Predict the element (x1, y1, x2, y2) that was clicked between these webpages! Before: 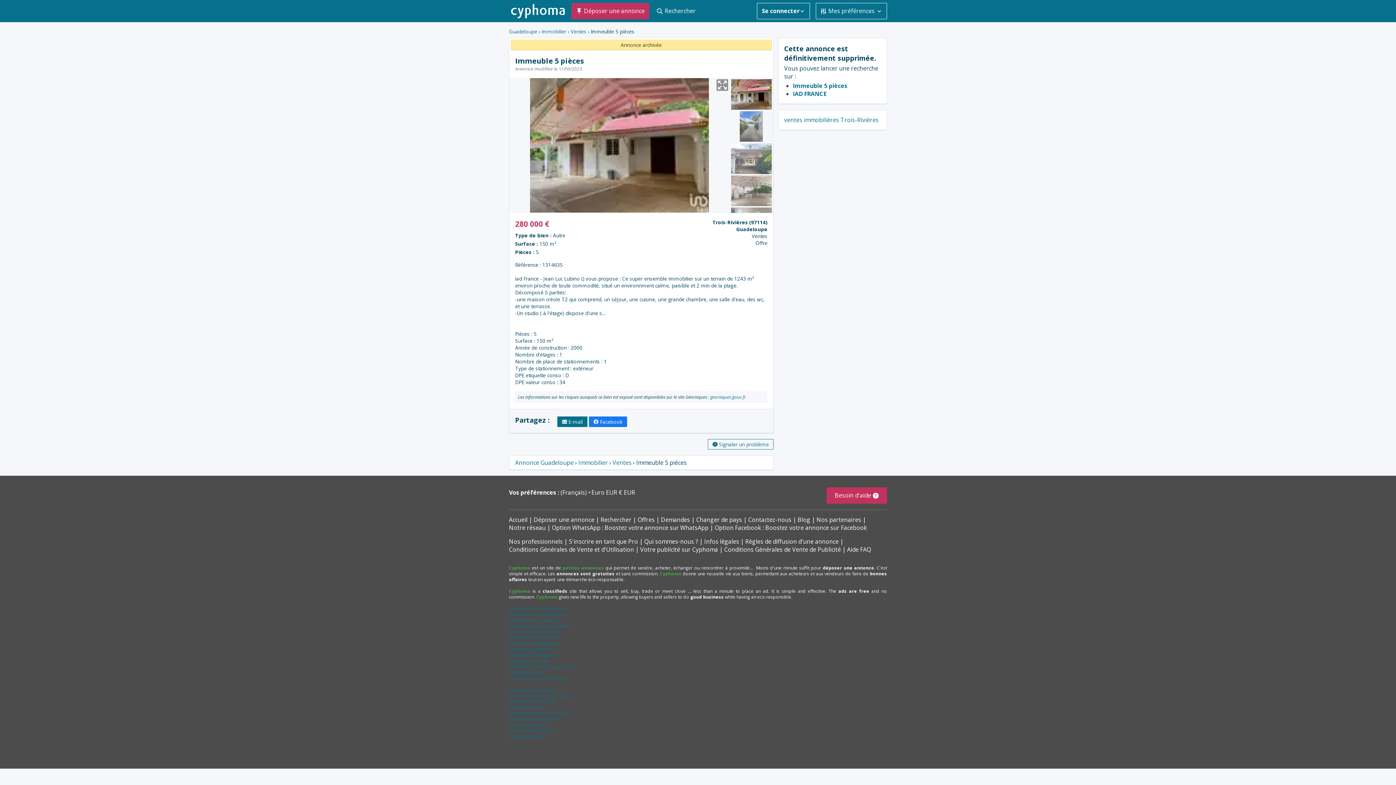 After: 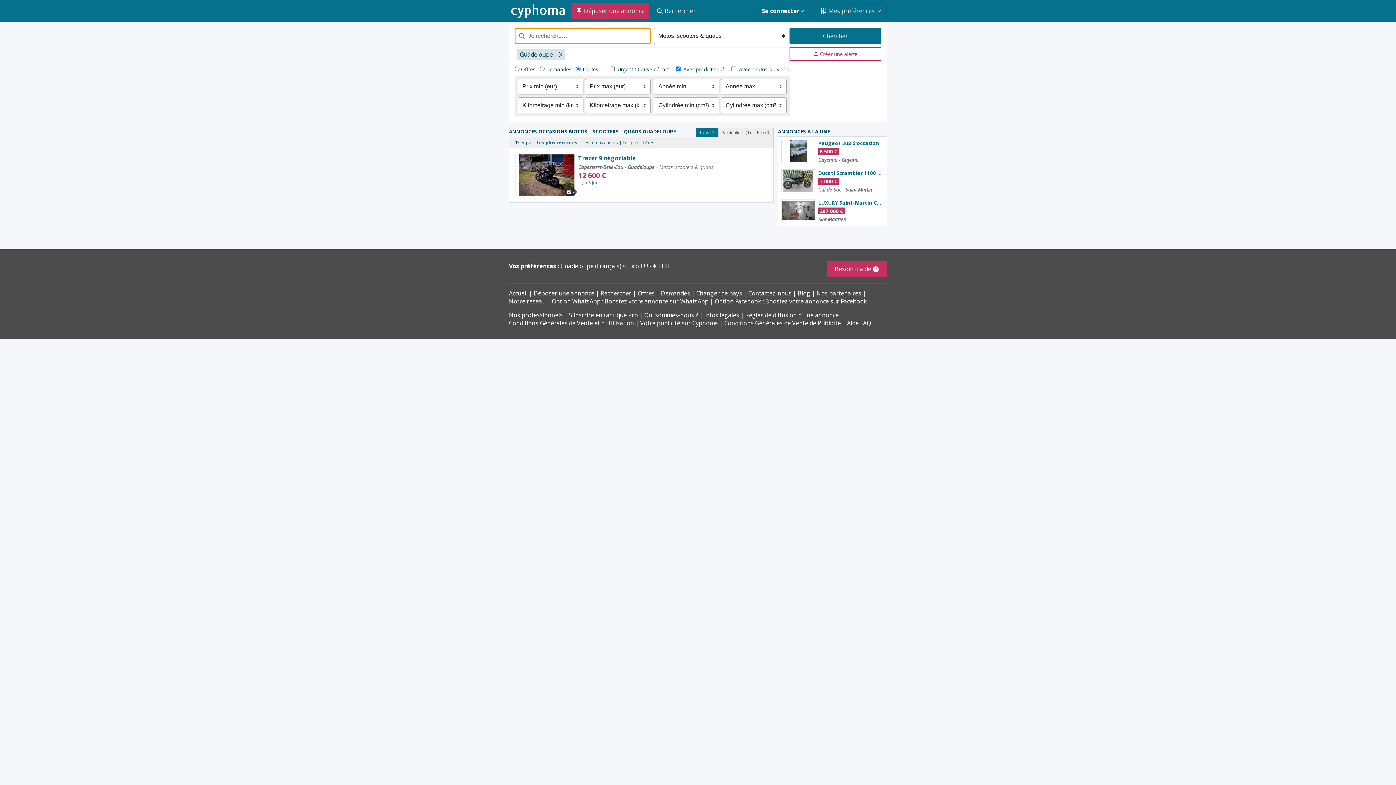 Action: bbox: (509, 722, 547, 728) label: moto Guadeloupe